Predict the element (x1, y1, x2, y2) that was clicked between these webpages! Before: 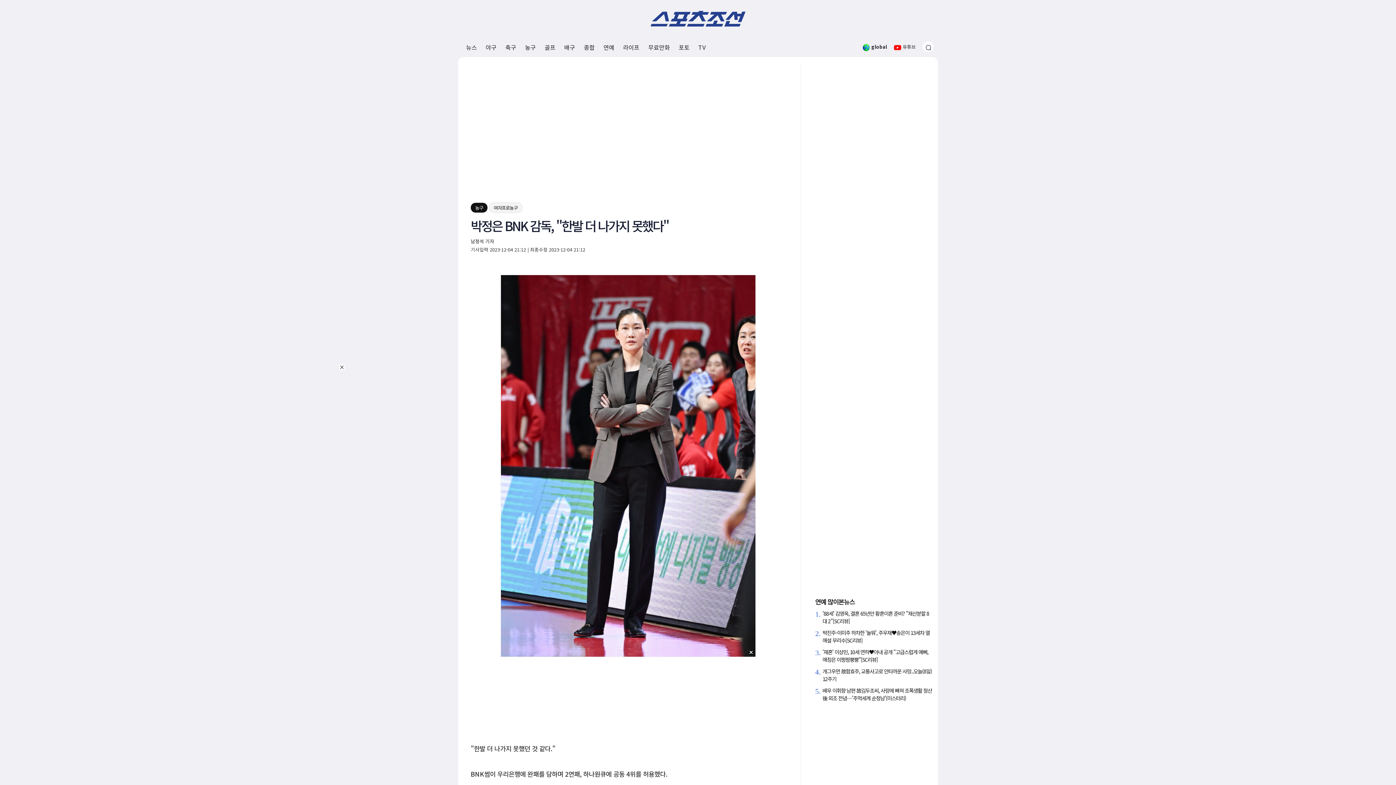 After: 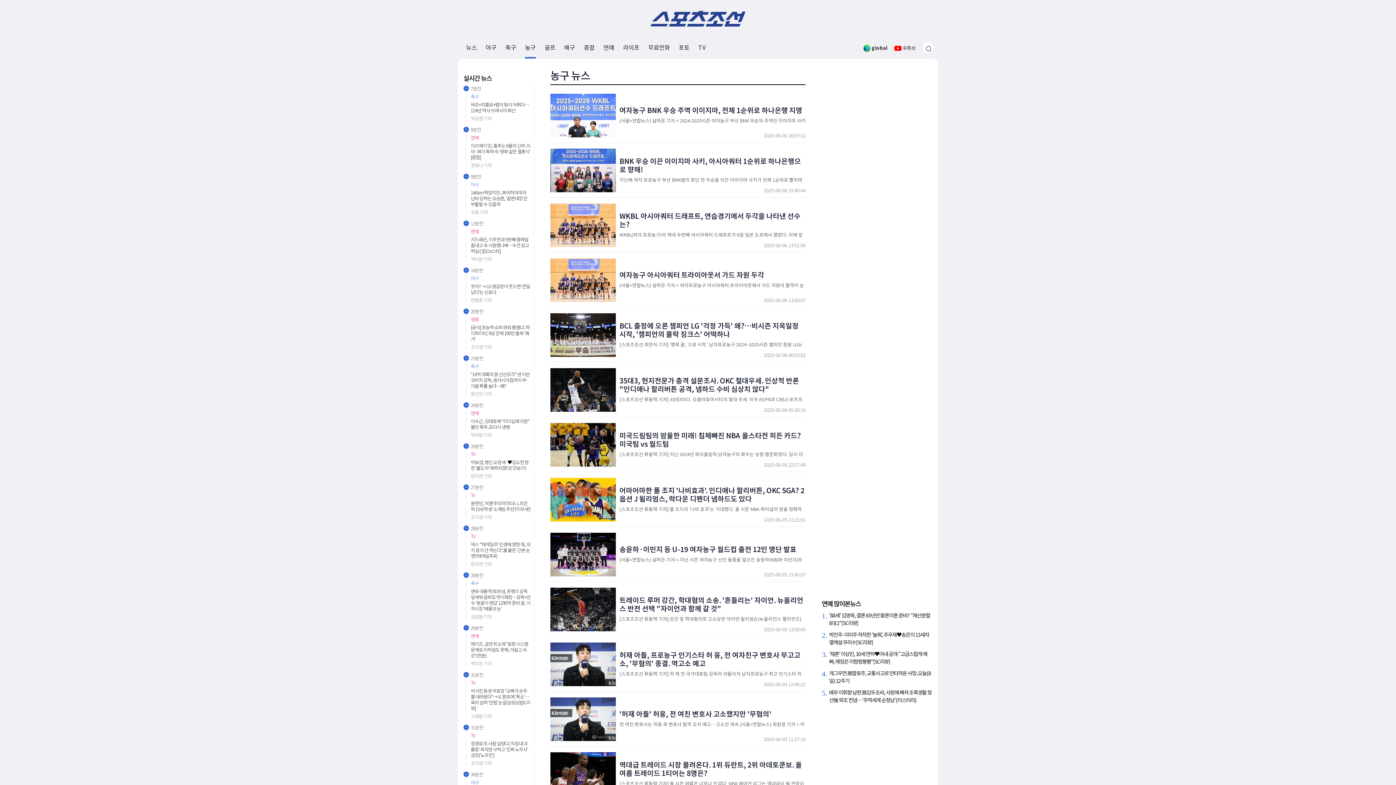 Action: label: 농구 bbox: (525, 37, 536, 57)